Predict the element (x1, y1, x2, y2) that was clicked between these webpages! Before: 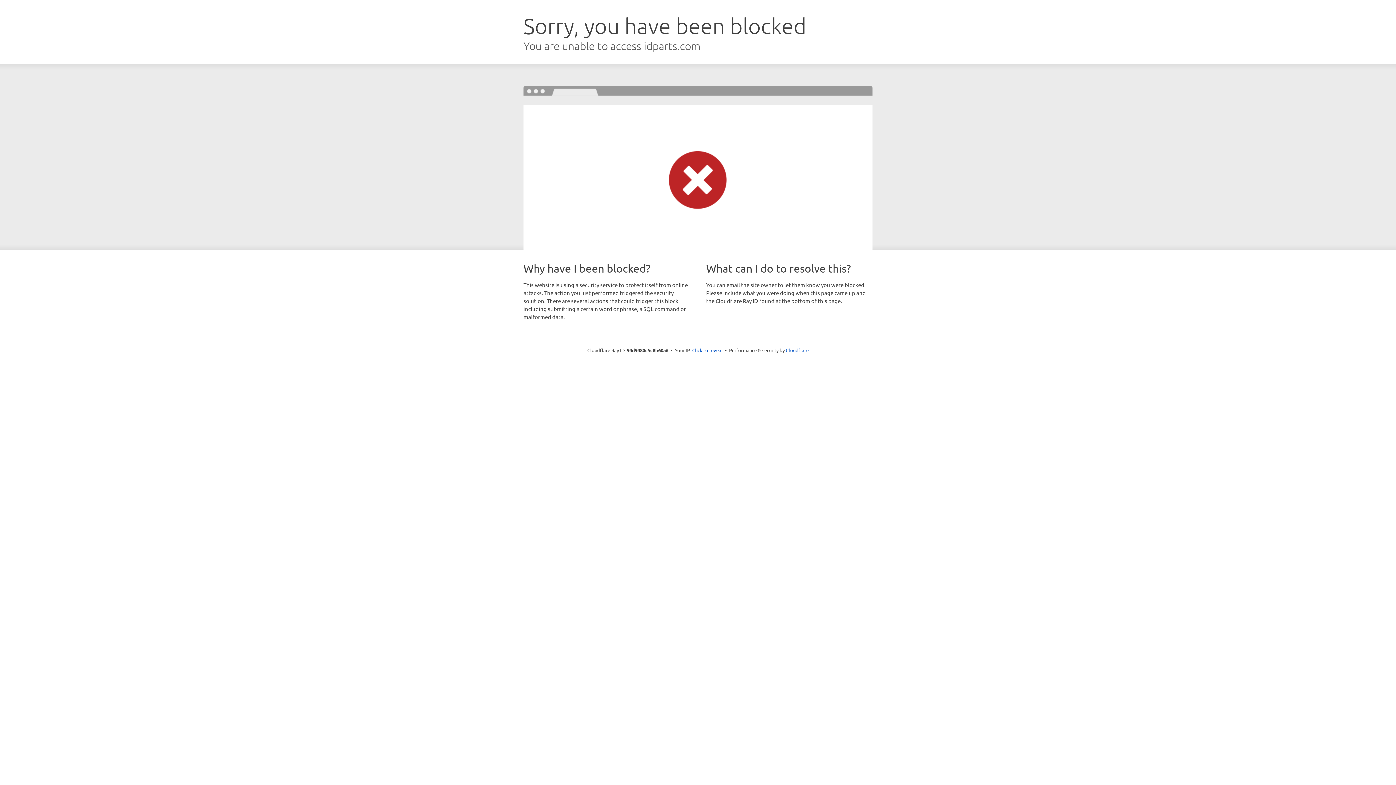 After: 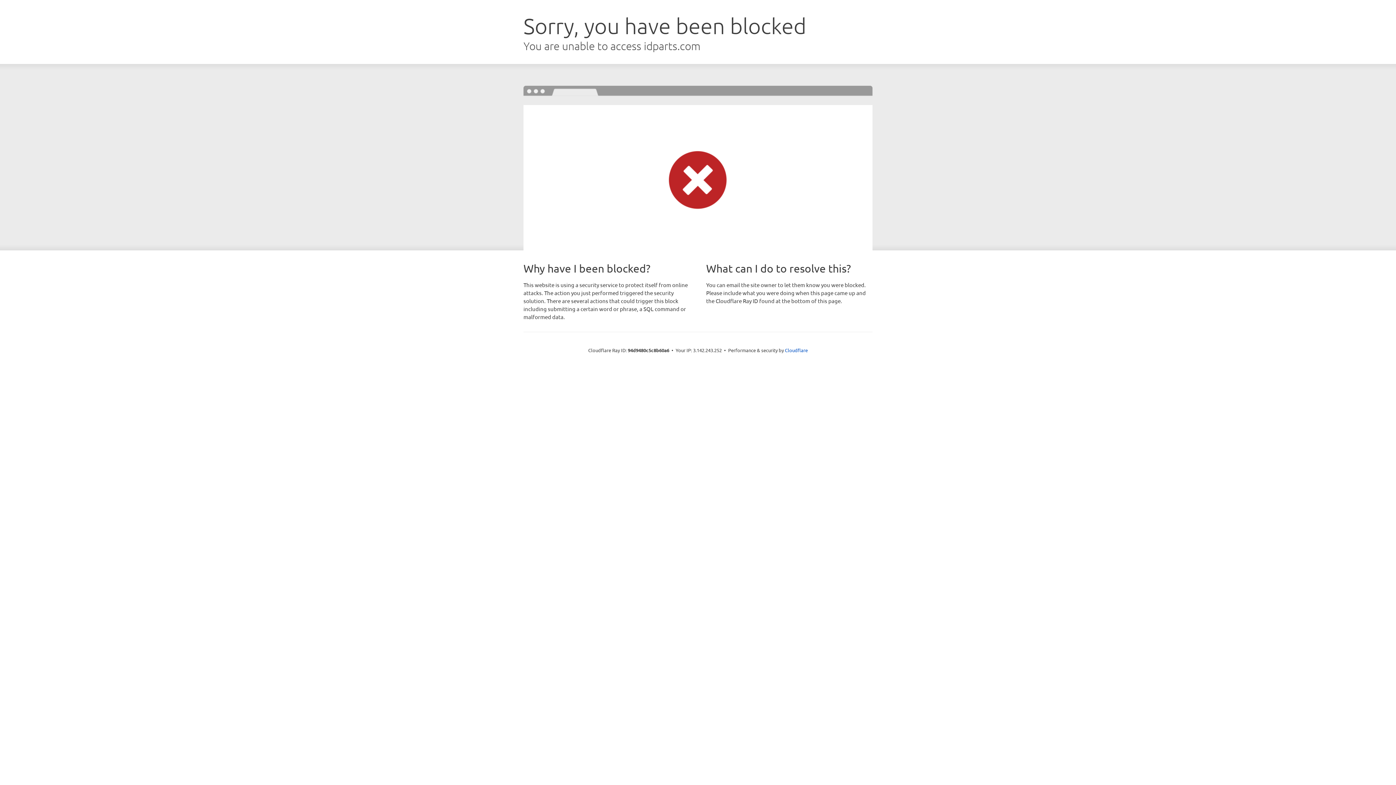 Action: label: Click to reveal bbox: (692, 346, 722, 353)